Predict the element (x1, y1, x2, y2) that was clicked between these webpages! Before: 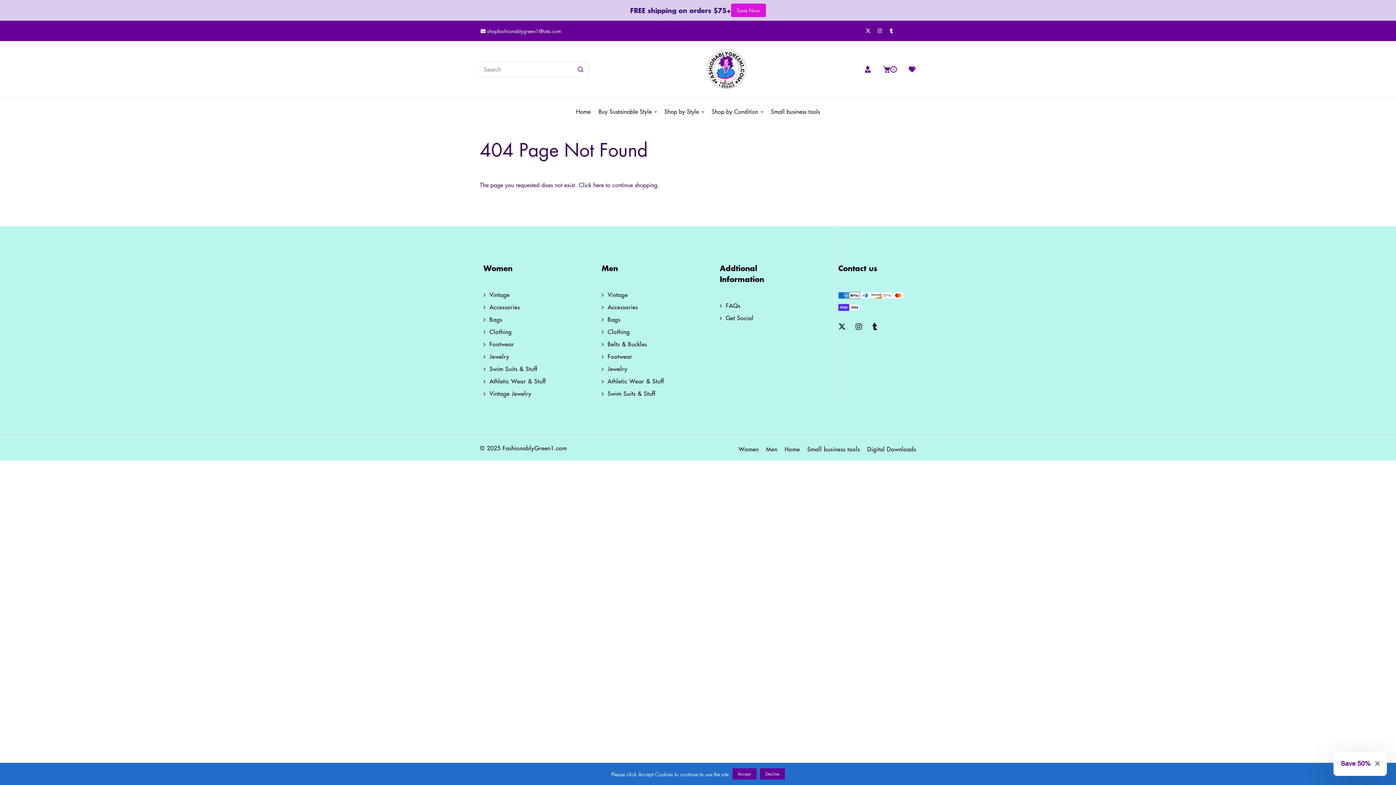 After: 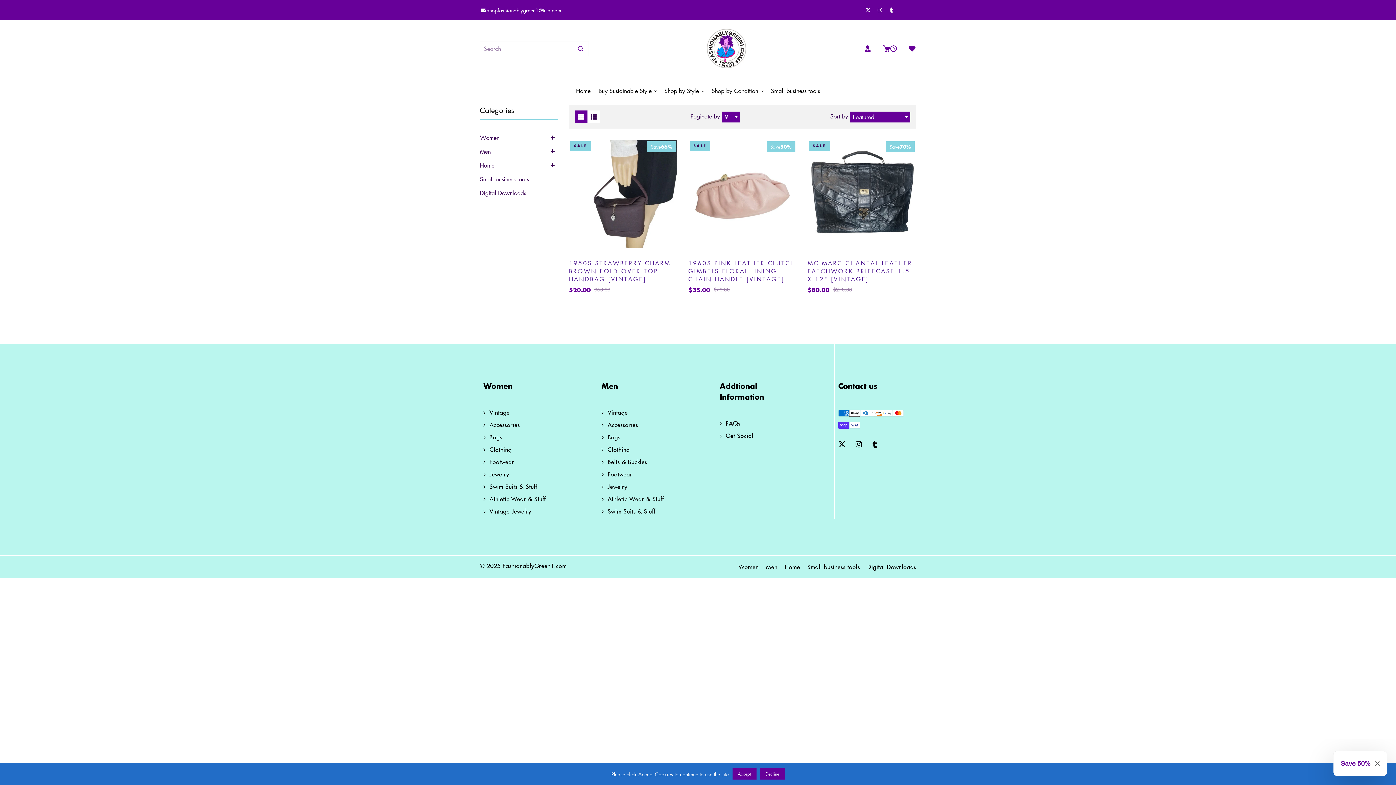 Action: label: Bags bbox: (483, 315, 502, 323)